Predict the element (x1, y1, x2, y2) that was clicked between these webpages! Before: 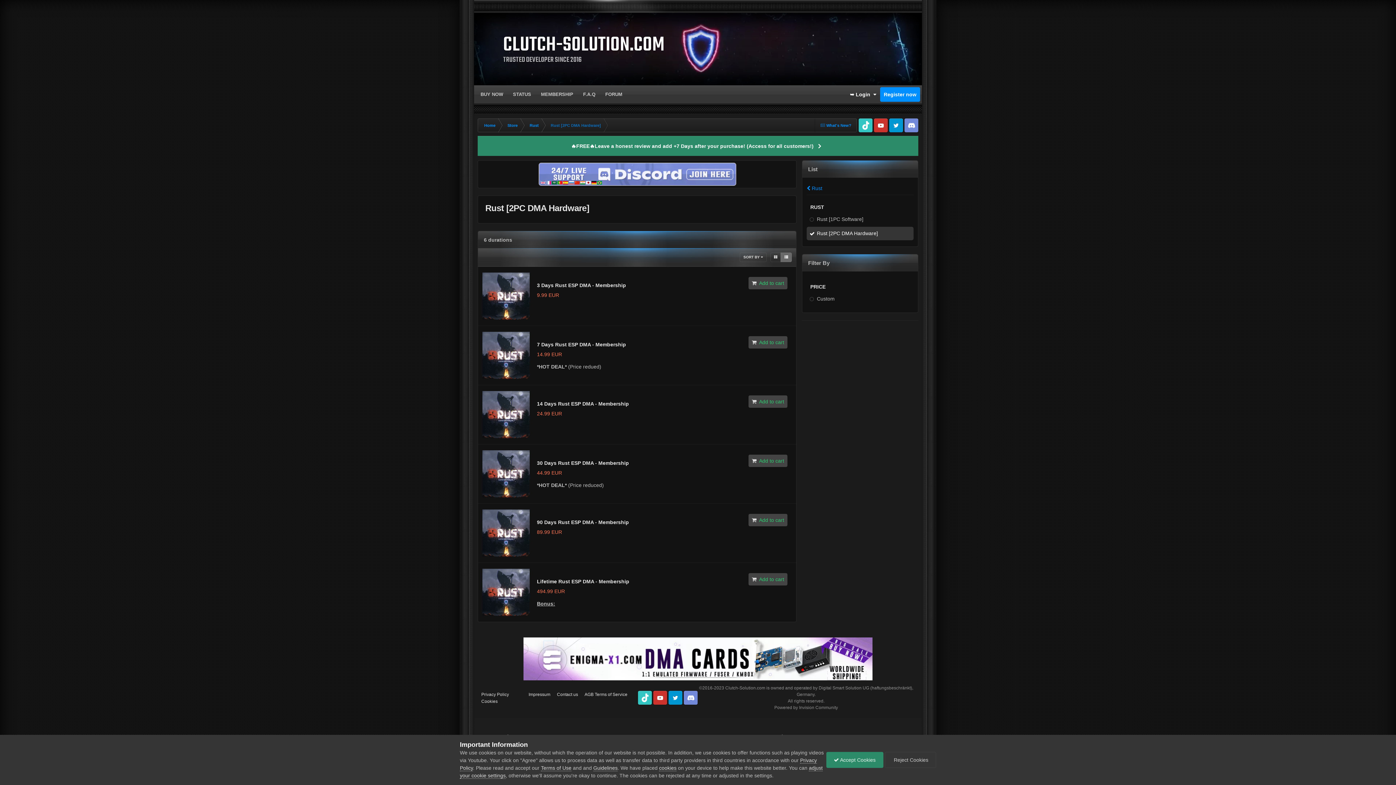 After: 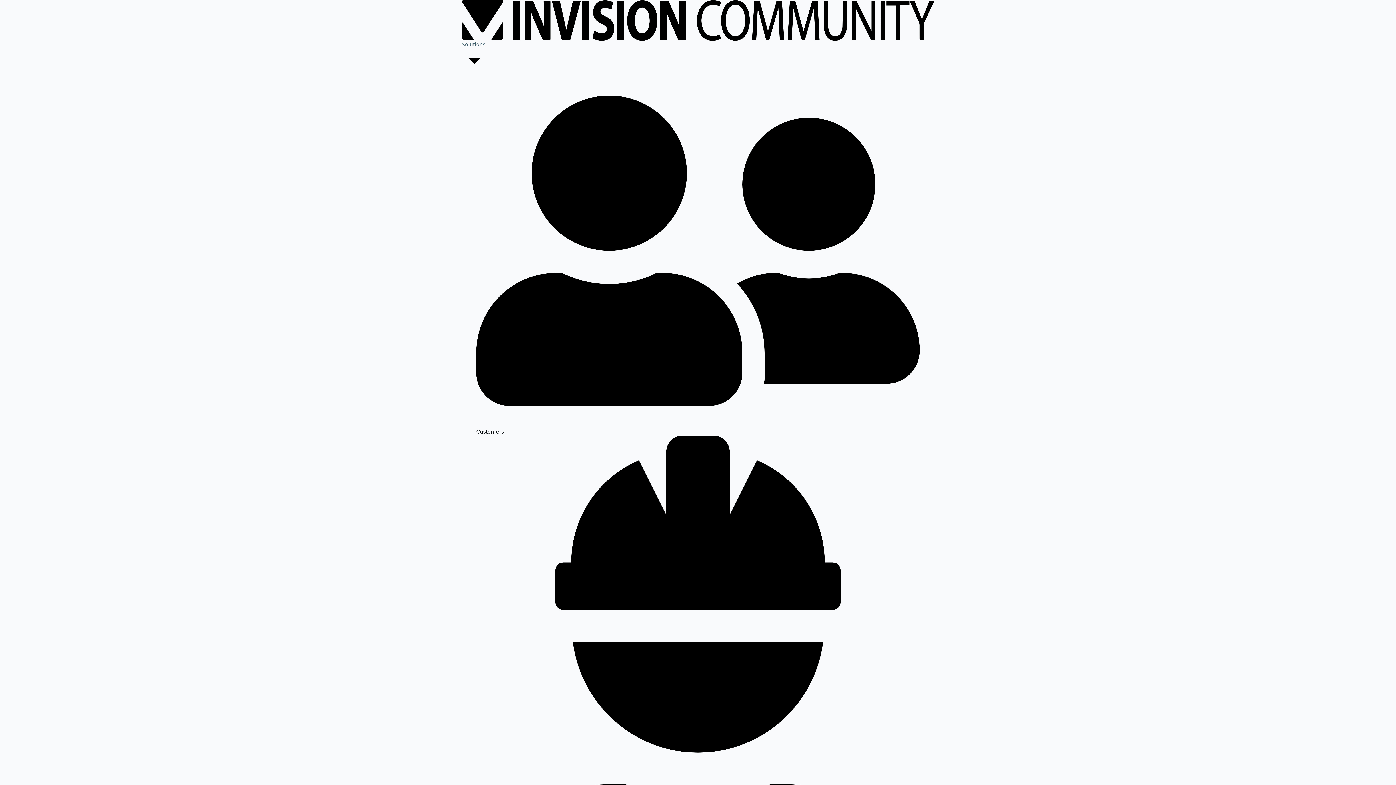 Action: bbox: (774, 705, 838, 710) label: Powered by Invision Community